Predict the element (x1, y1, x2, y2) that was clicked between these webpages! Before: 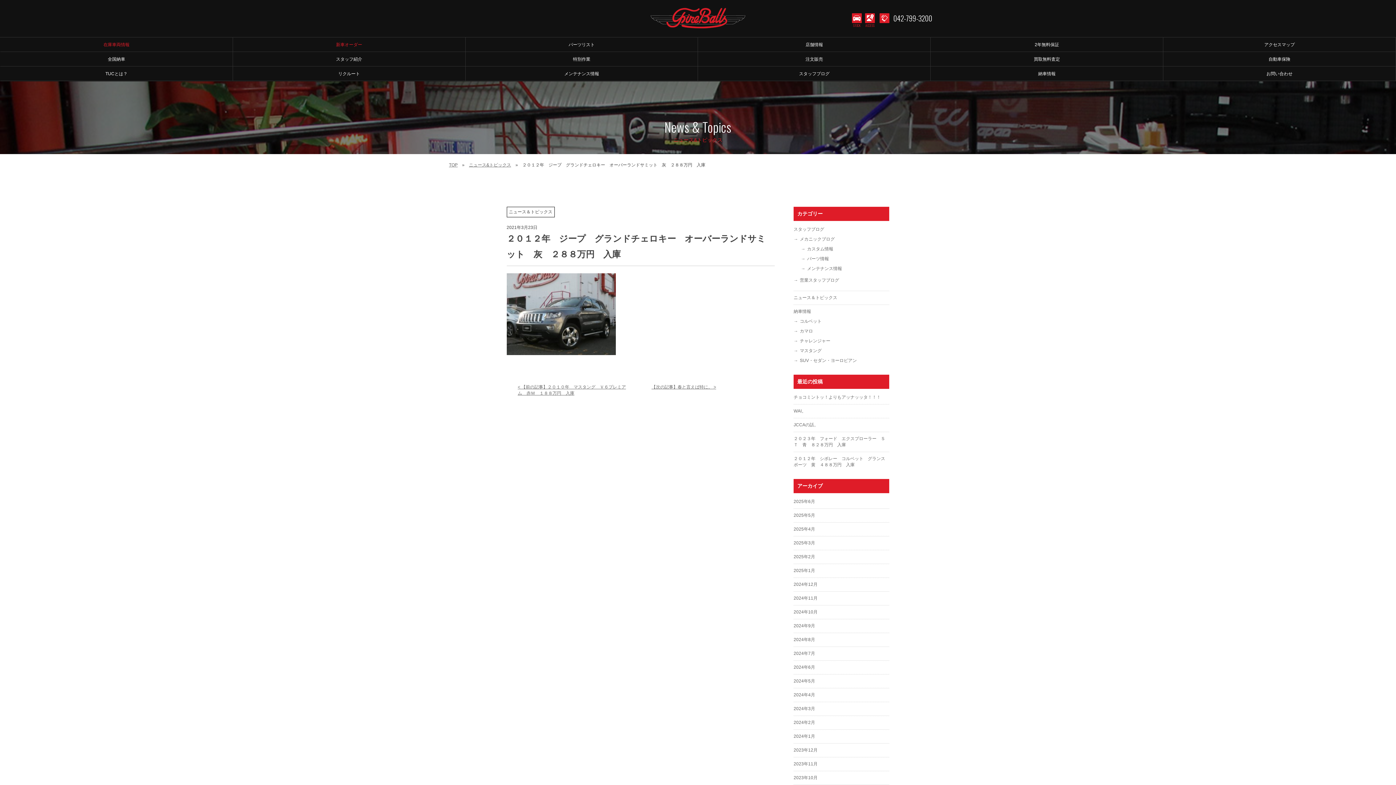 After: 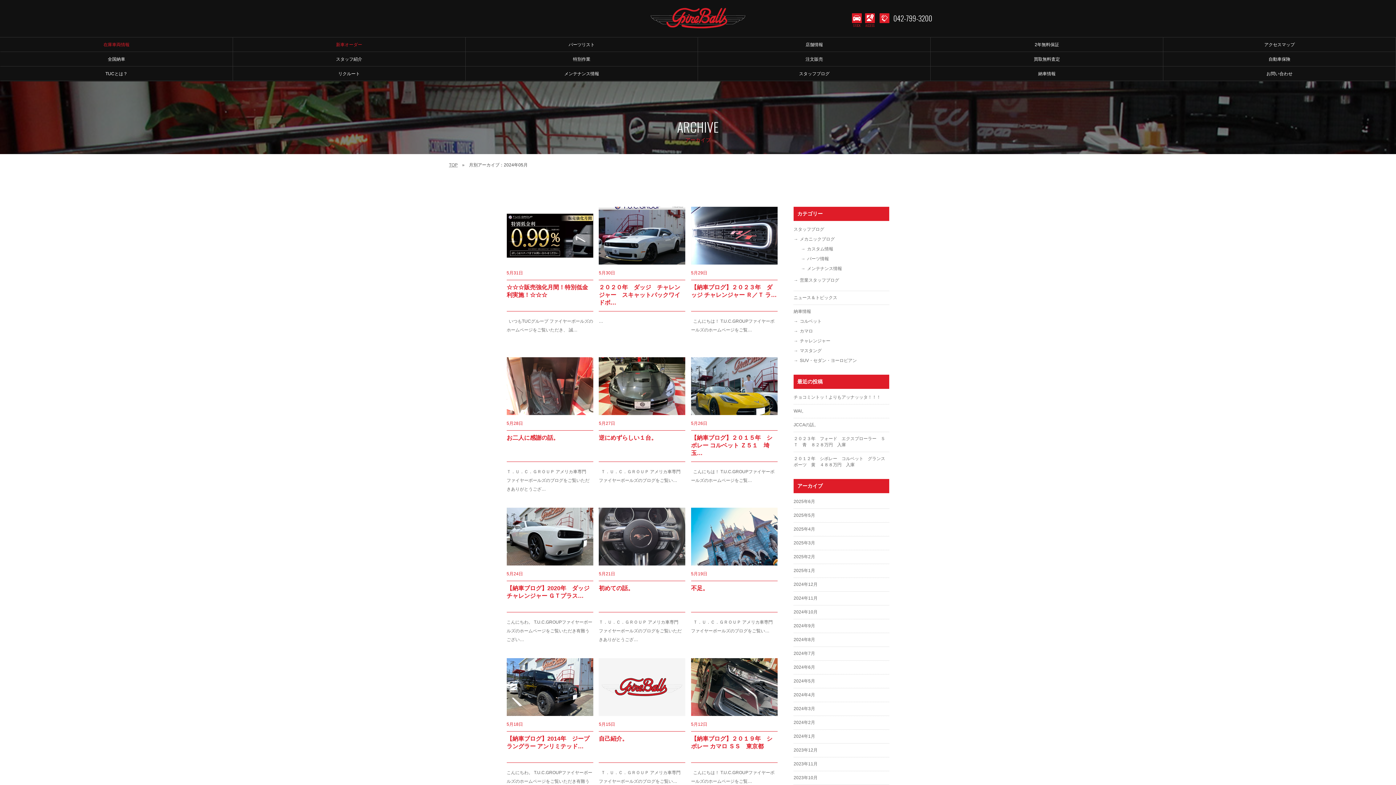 Action: bbox: (793, 678, 815, 684) label: 2024年5月